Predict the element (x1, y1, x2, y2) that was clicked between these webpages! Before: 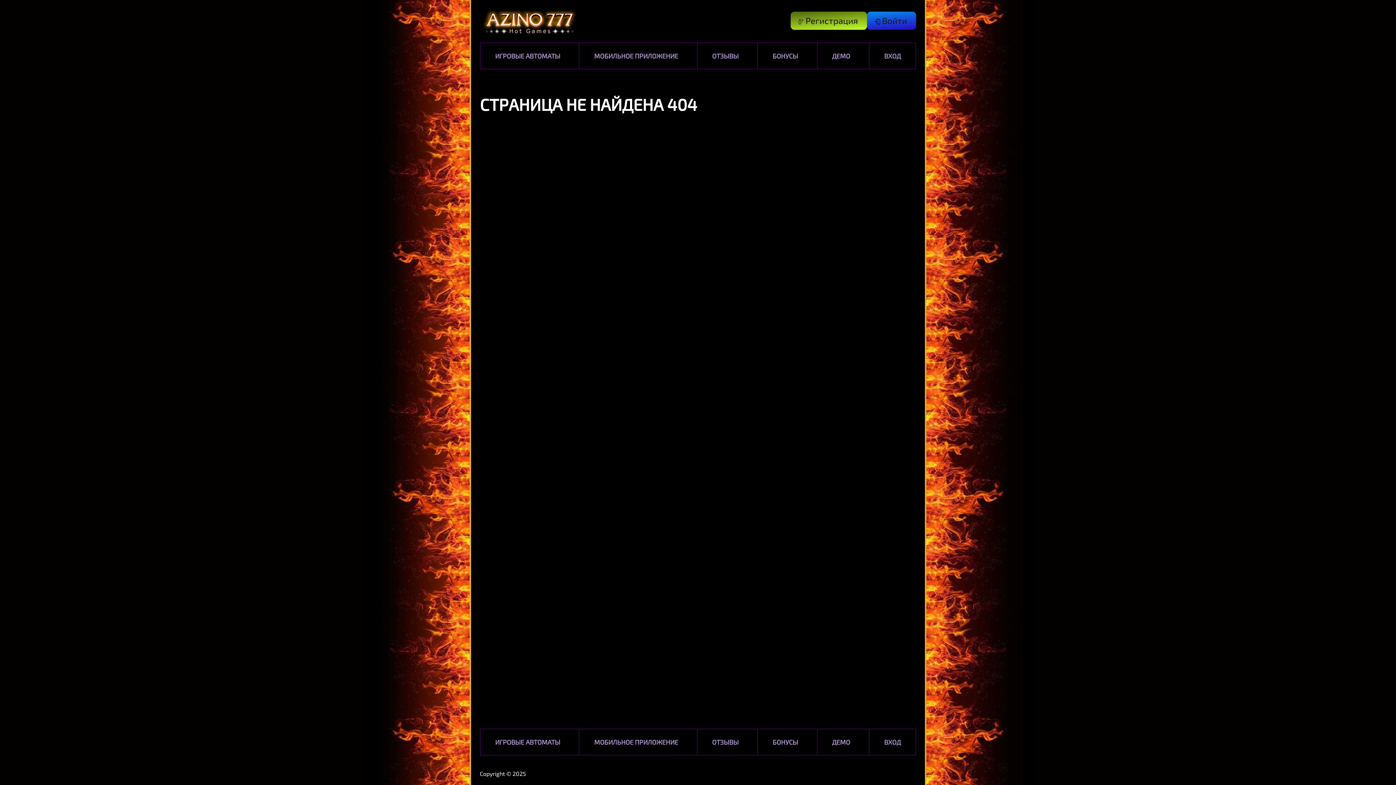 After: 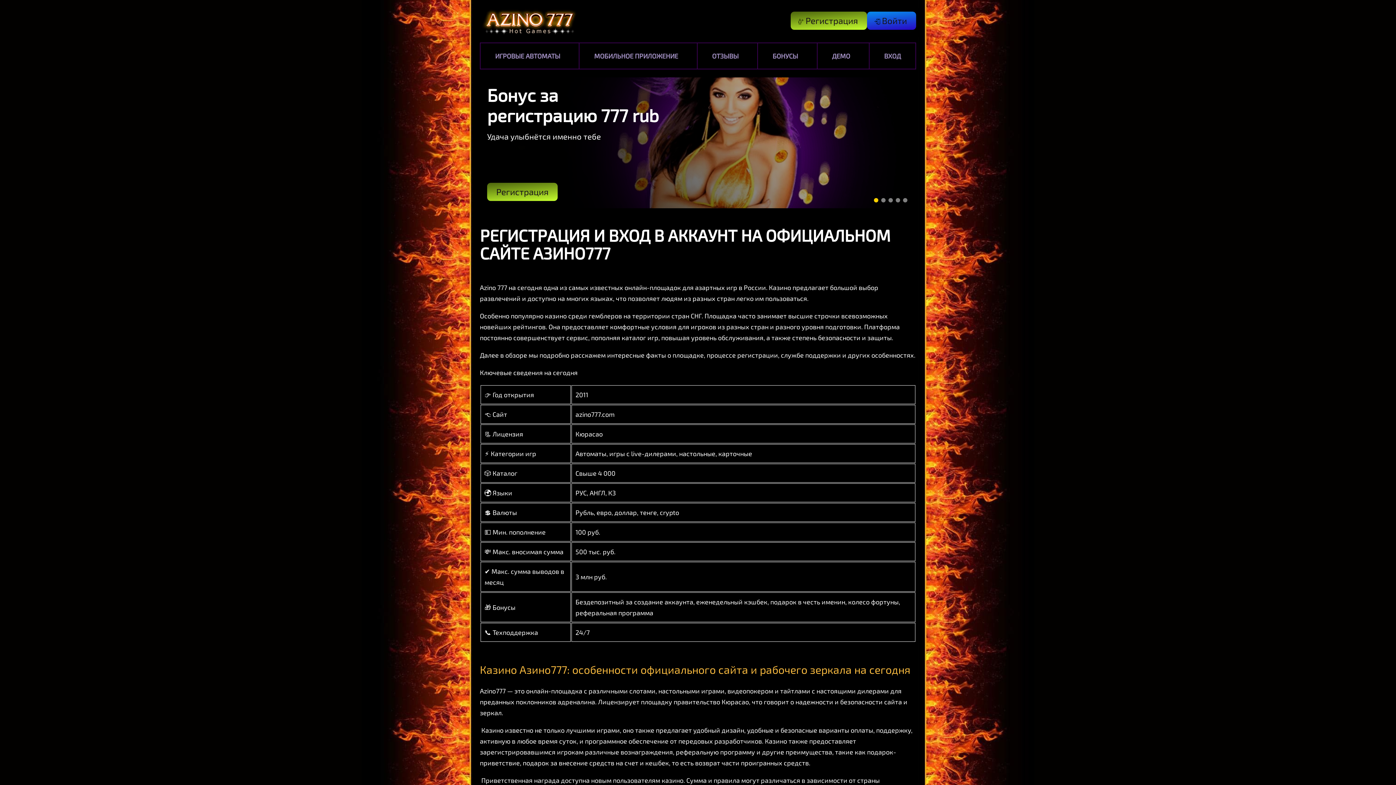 Action: bbox: (877, 46, 908, 65) label: ВХОД